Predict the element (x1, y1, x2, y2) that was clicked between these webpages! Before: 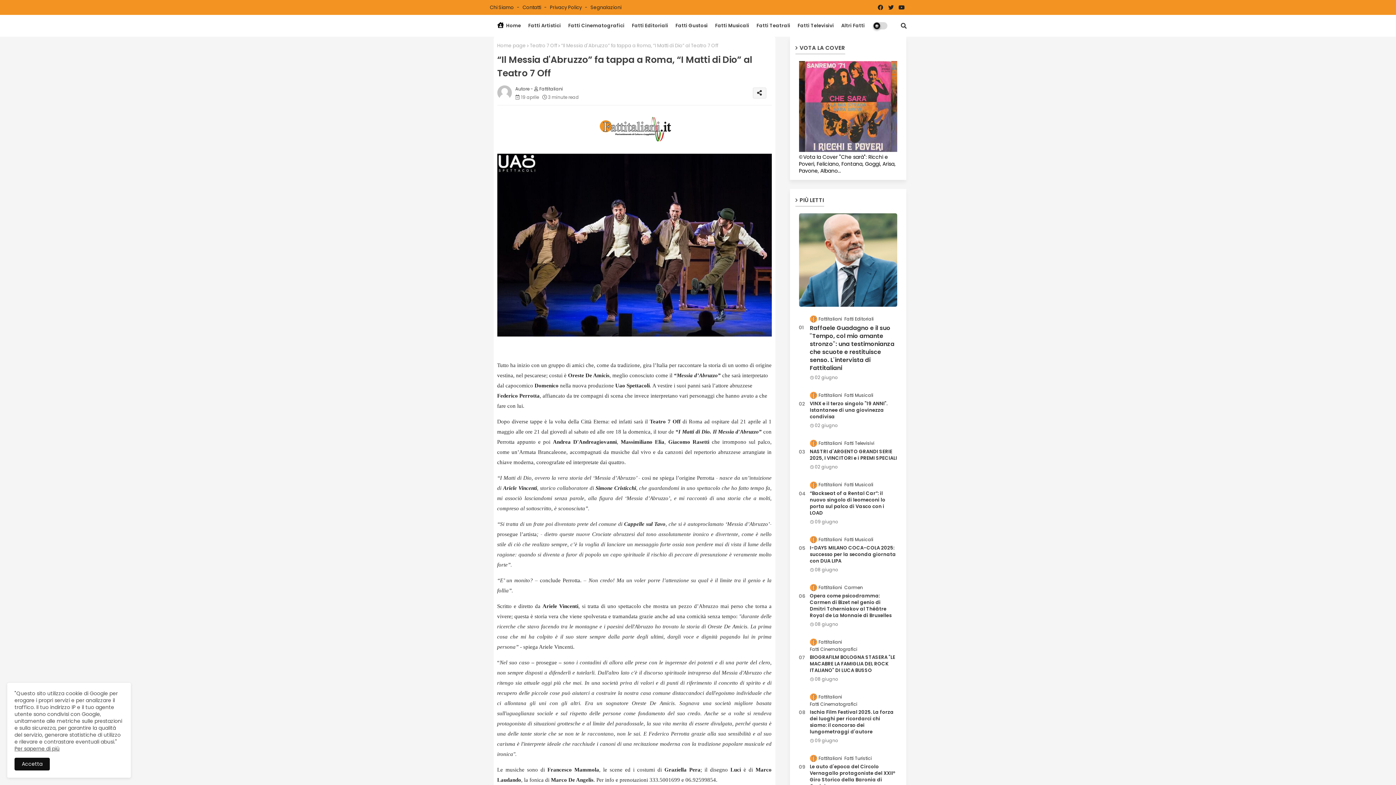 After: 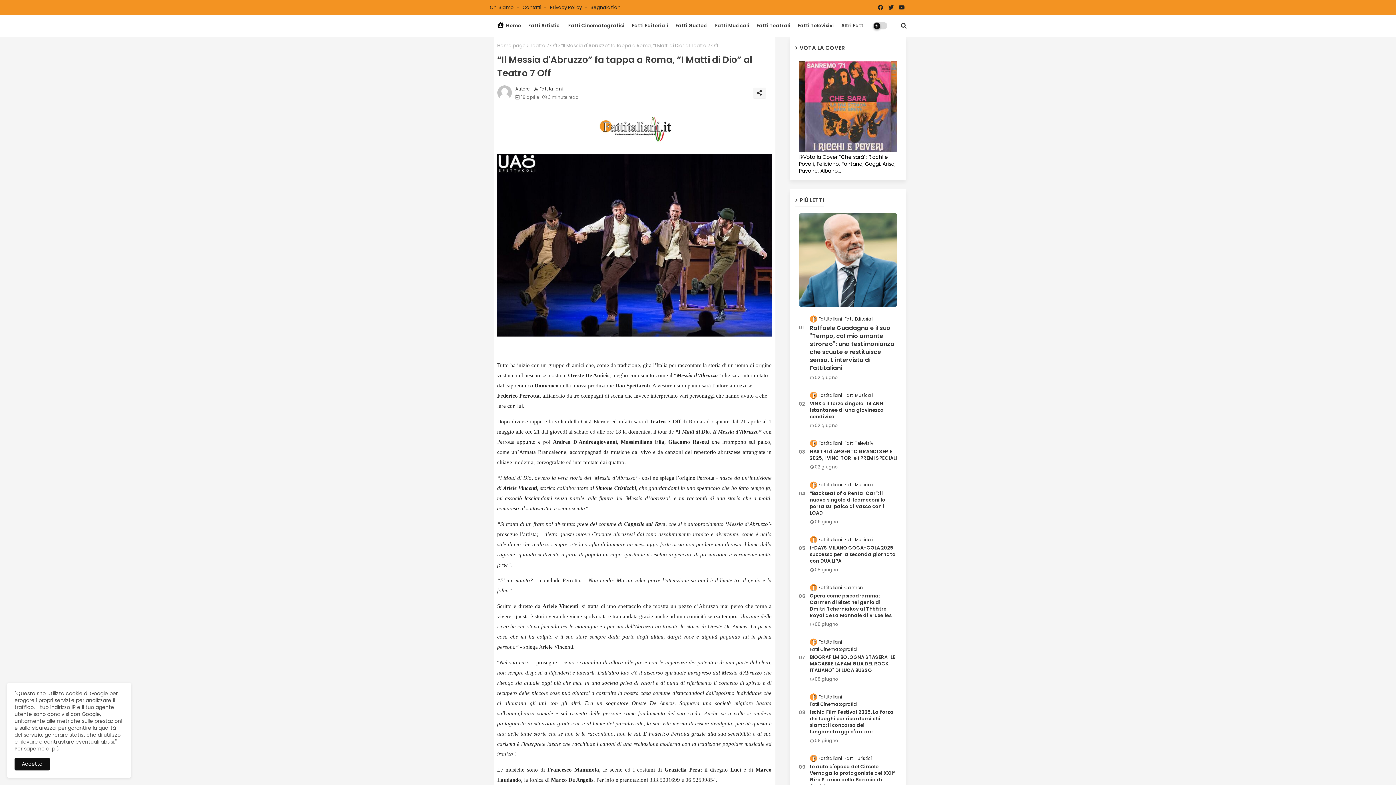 Action: bbox: (876, 0, 885, 14)